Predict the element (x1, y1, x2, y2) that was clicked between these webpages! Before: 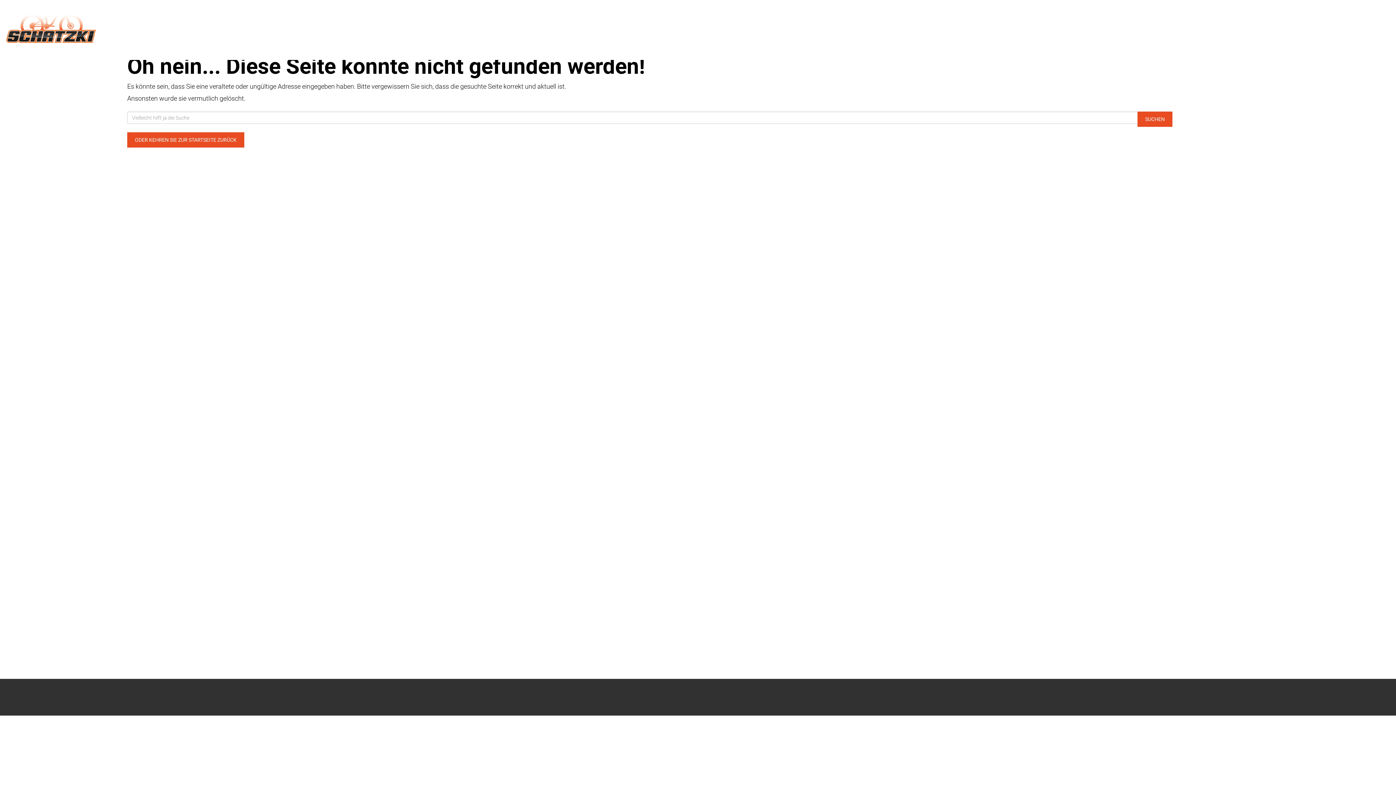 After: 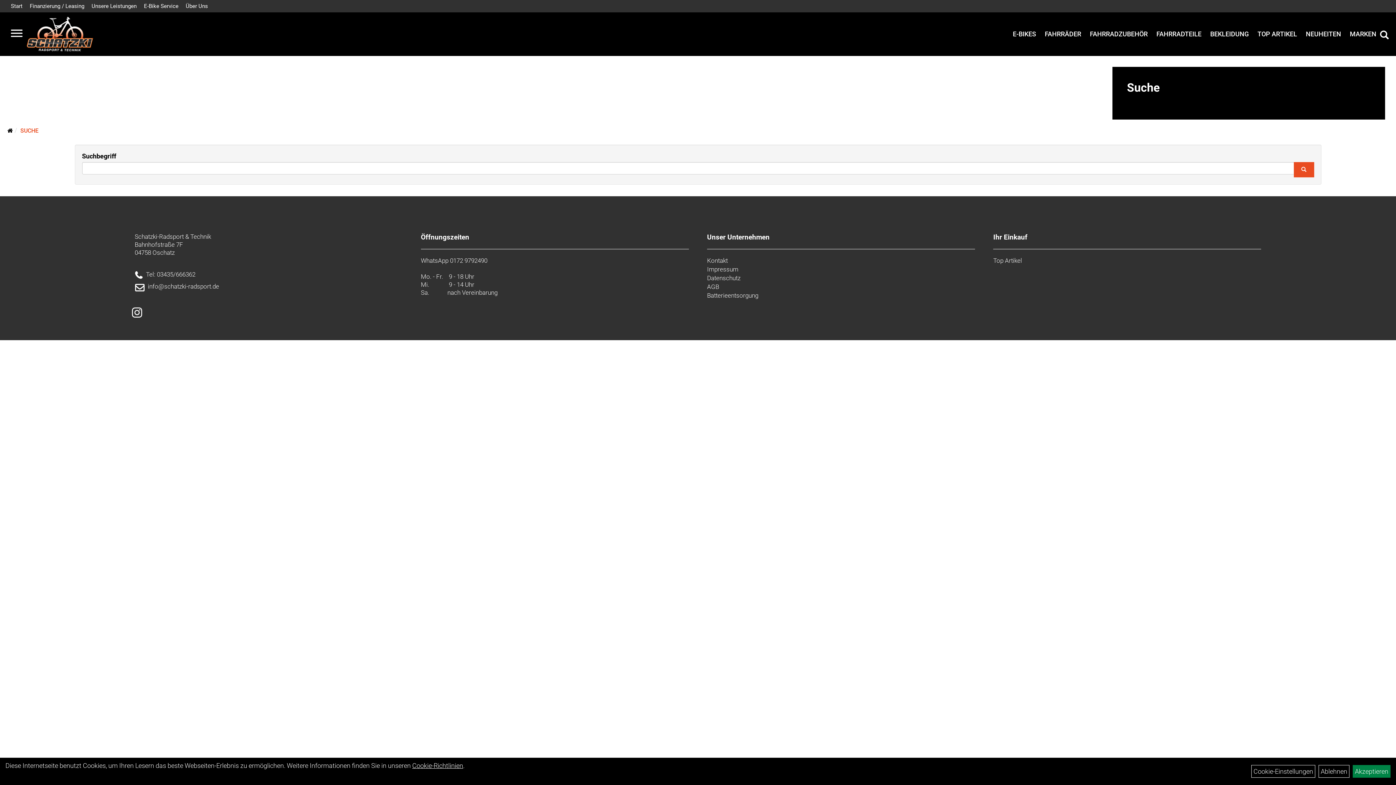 Action: label: SUCHEN bbox: (1137, 111, 1172, 126)